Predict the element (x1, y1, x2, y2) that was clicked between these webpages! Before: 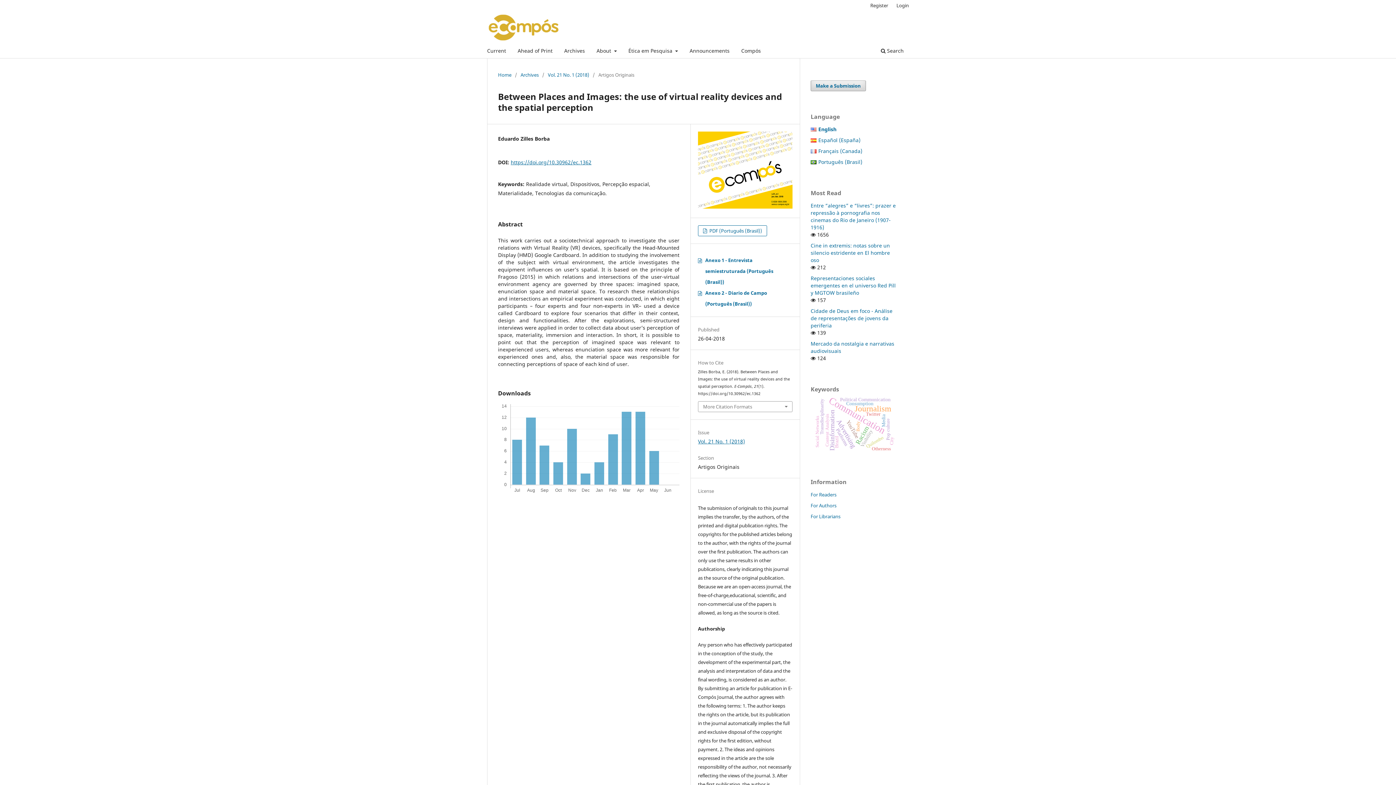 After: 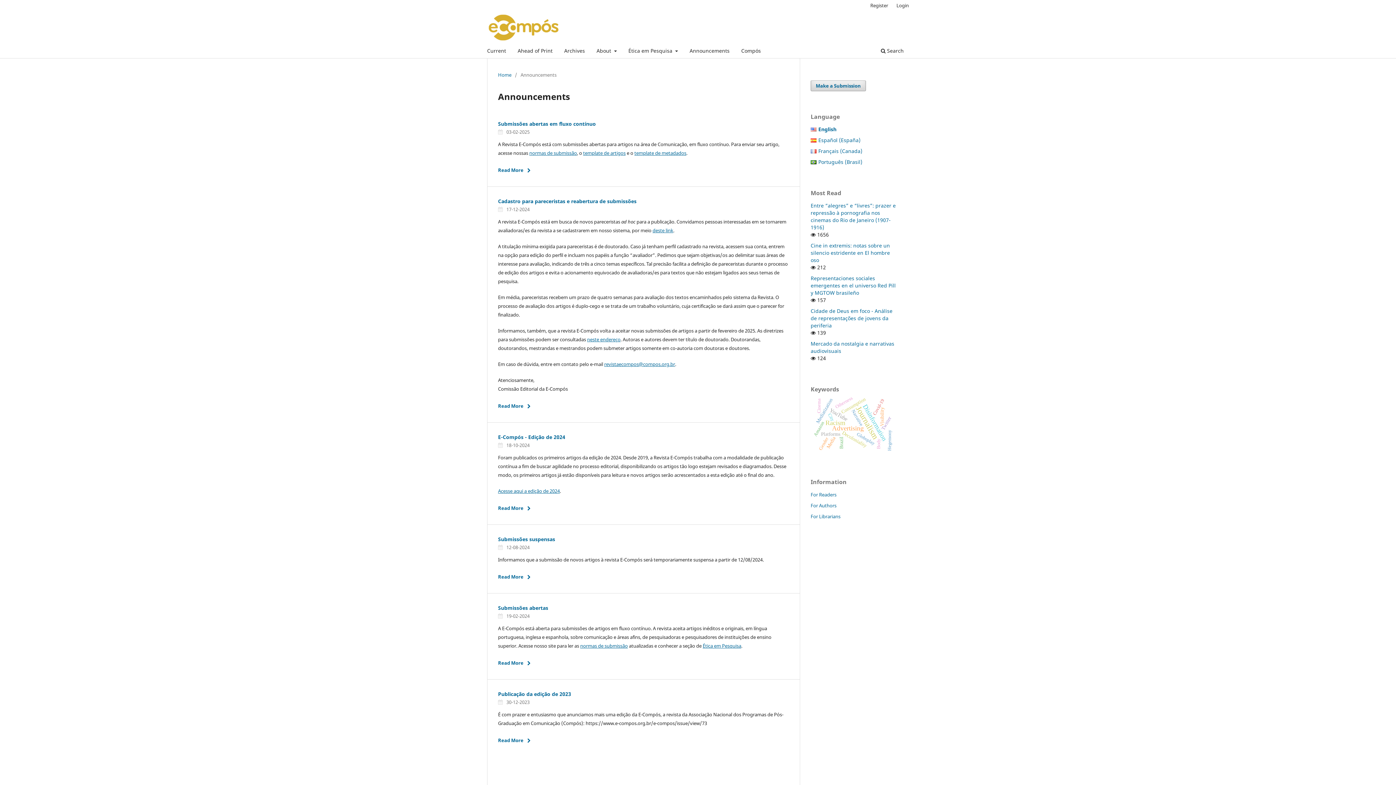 Action: bbox: (687, 45, 732, 58) label: Announcements